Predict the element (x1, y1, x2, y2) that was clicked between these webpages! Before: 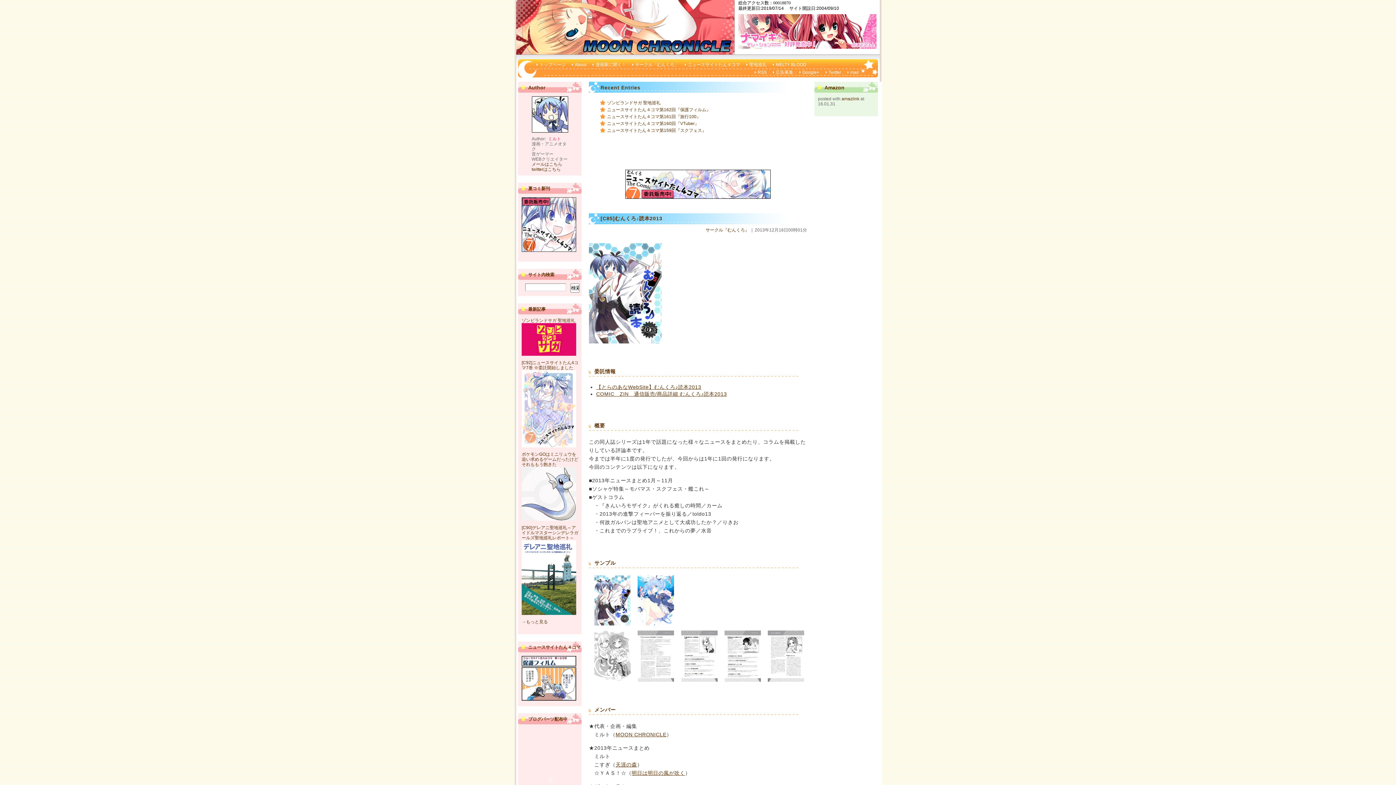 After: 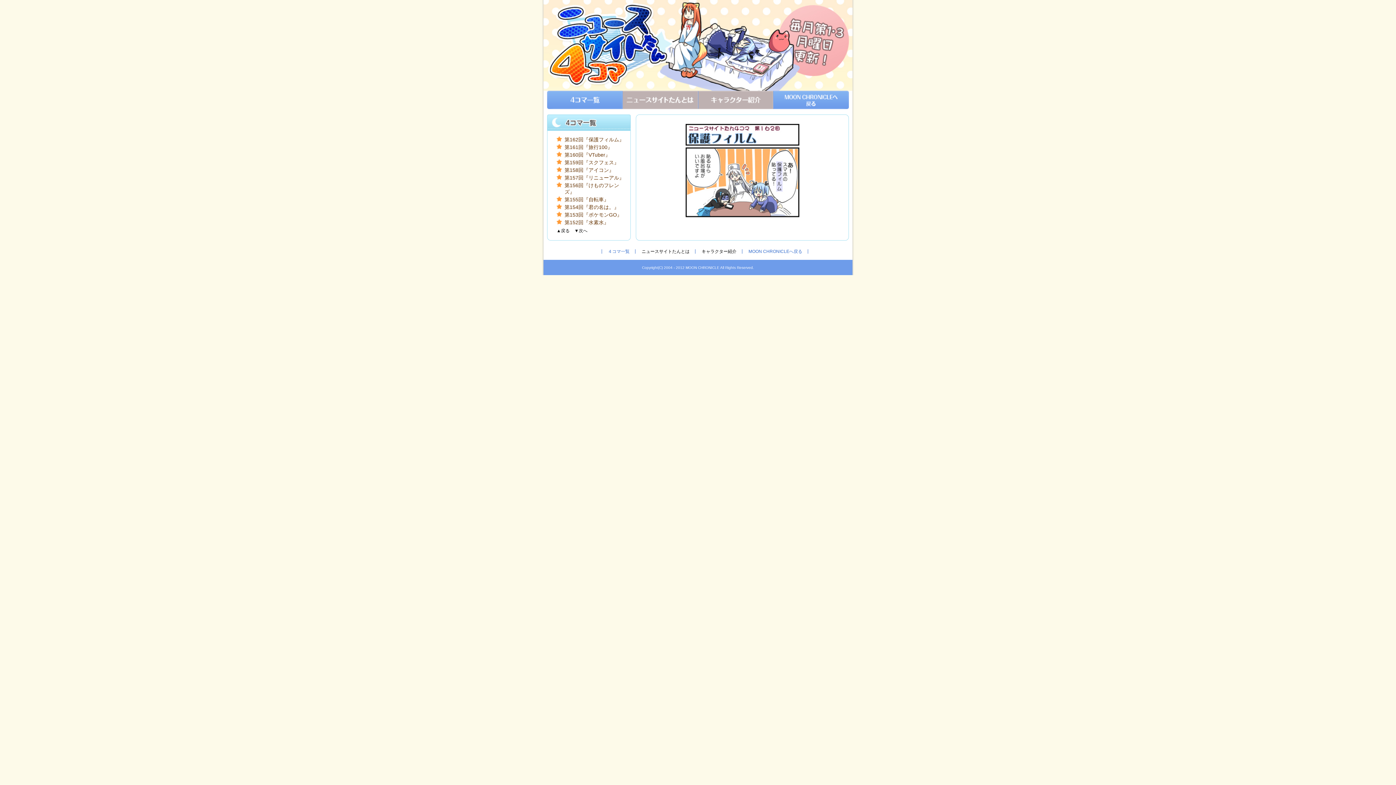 Action: label: ニュースサイトたん４コマ bbox: (688, 62, 740, 67)